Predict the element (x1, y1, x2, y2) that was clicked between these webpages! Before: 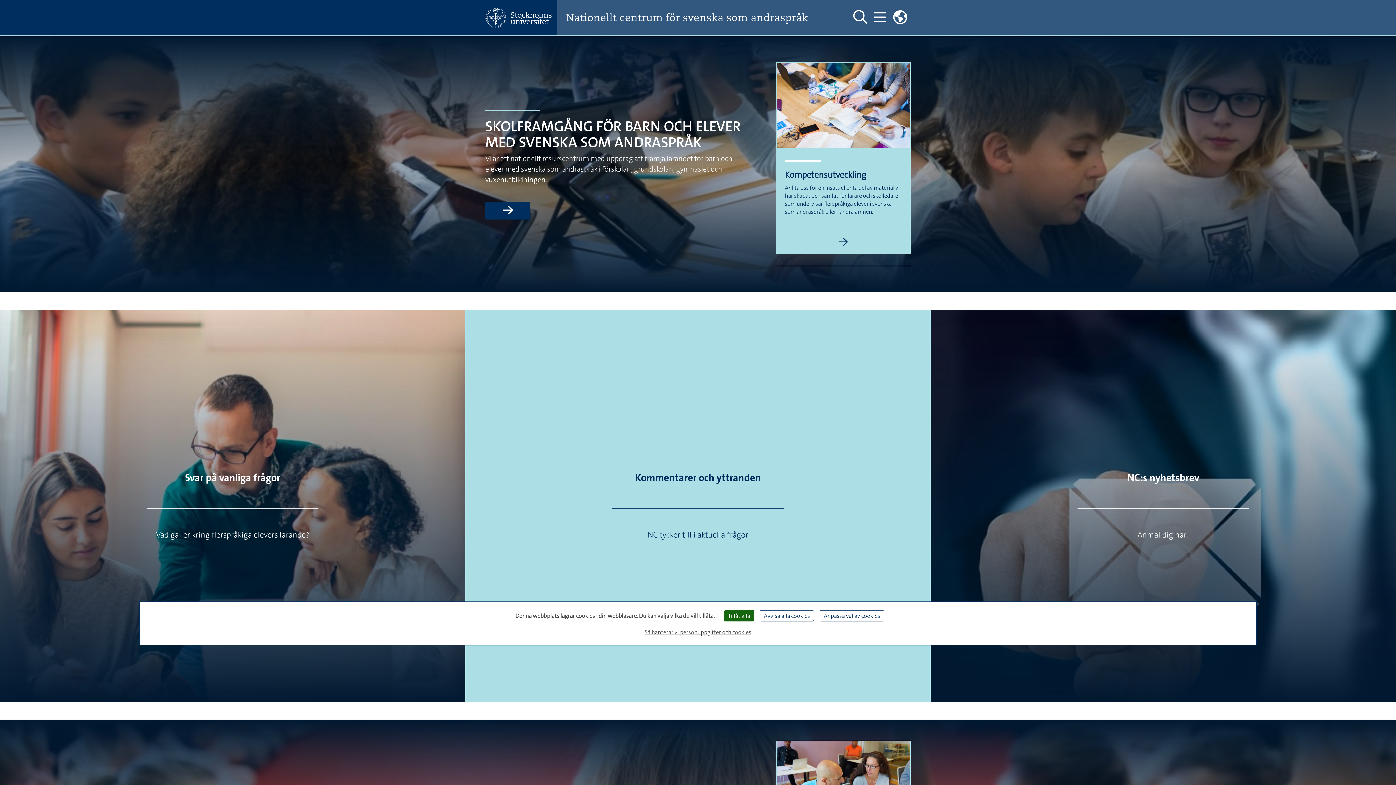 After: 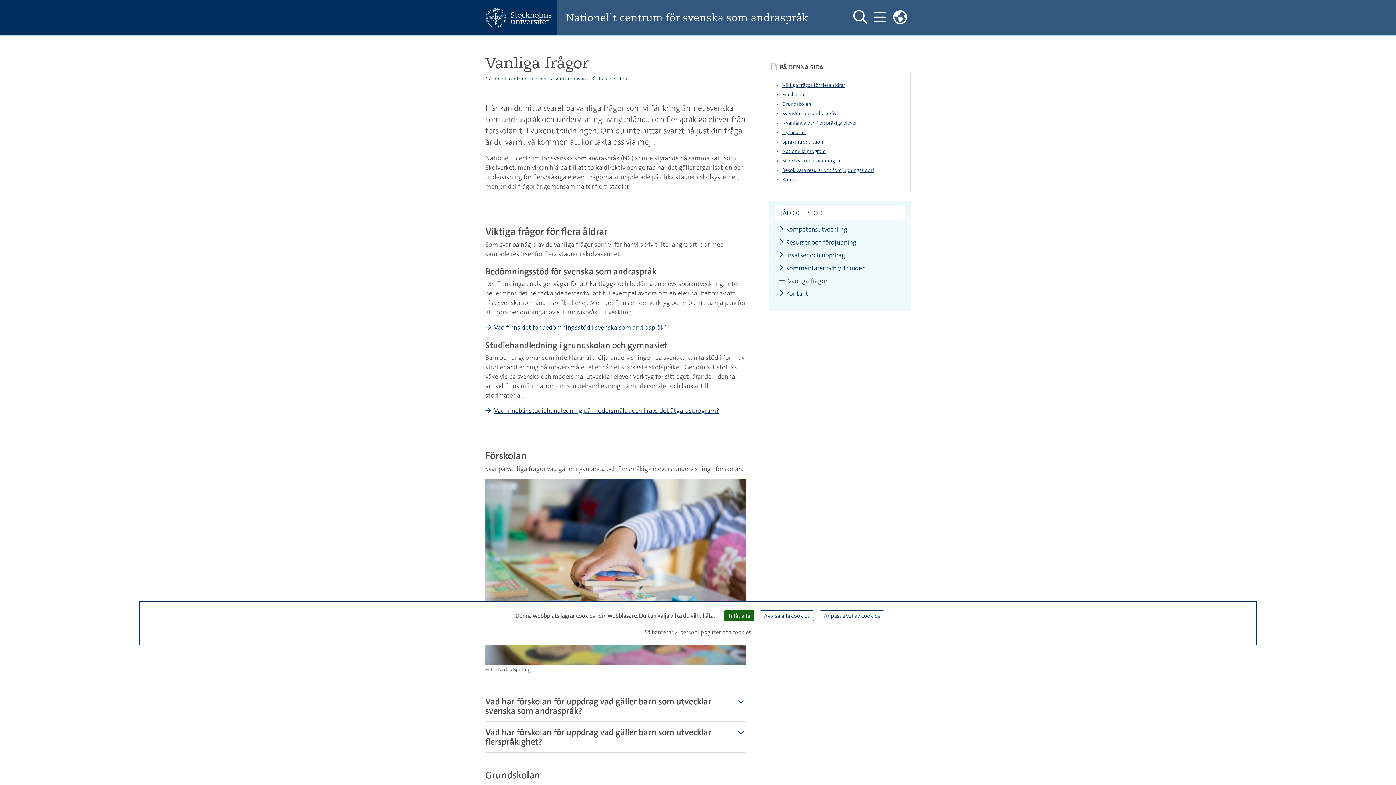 Action: bbox: (185, 471, 280, 484) label: Svar på vanliga frågor